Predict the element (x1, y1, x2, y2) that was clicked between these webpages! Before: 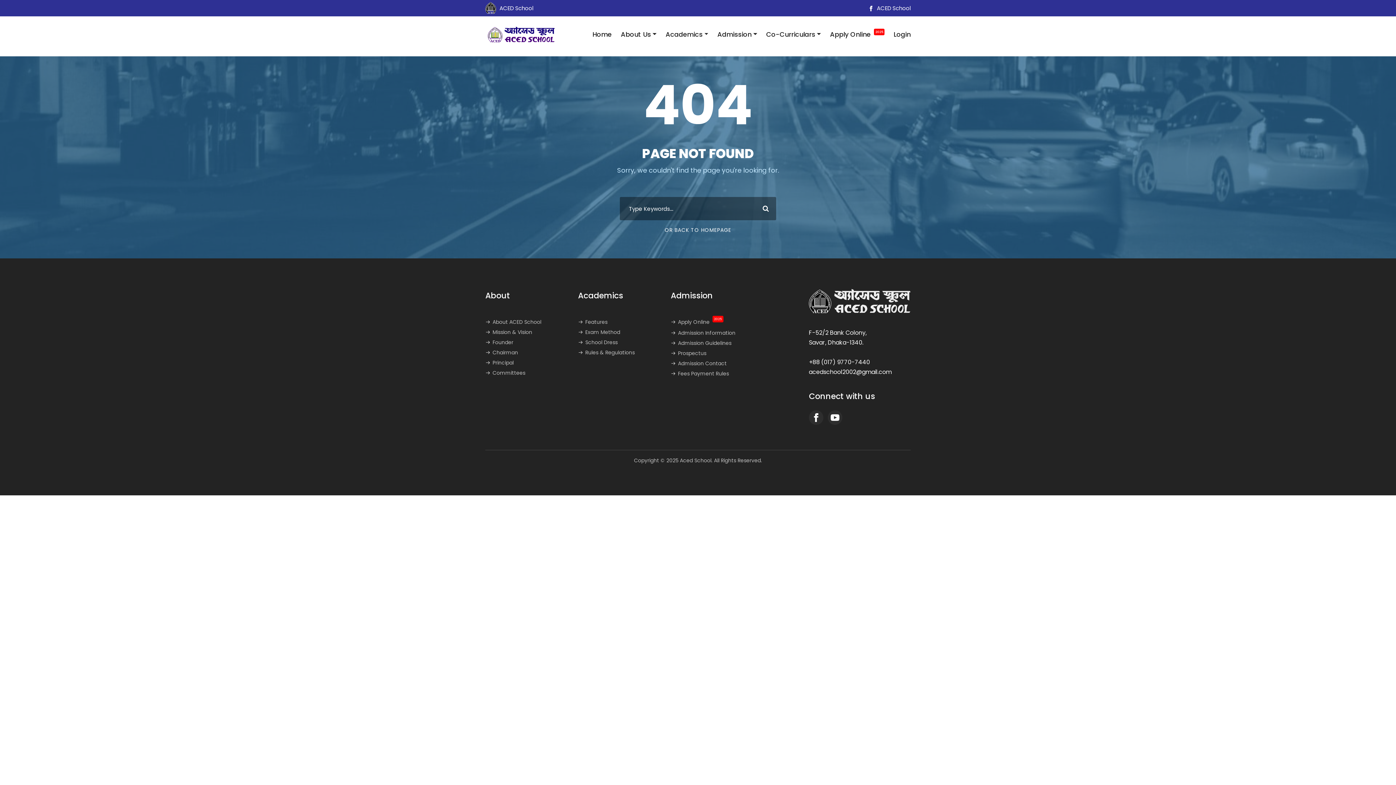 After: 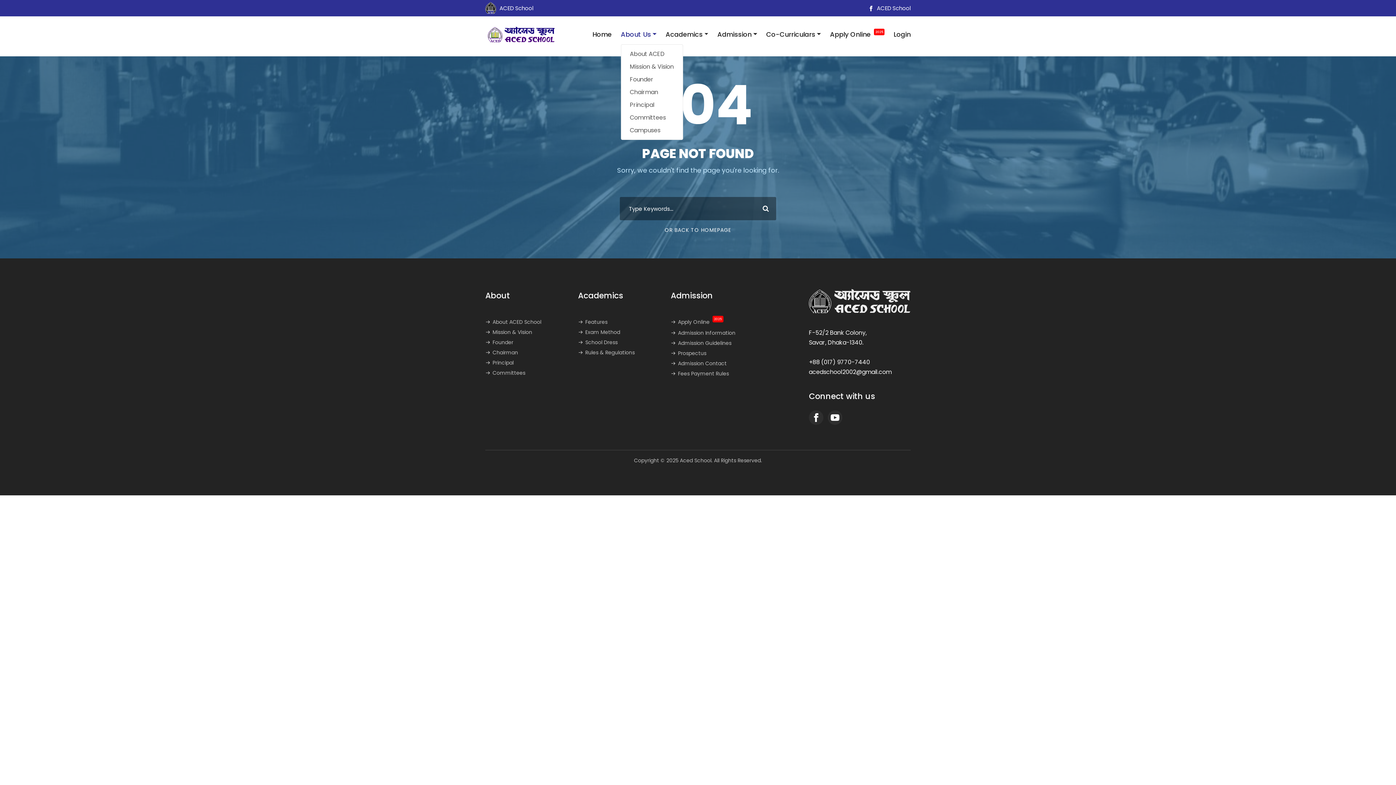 Action: bbox: (620, 23, 656, 45) label: About Us